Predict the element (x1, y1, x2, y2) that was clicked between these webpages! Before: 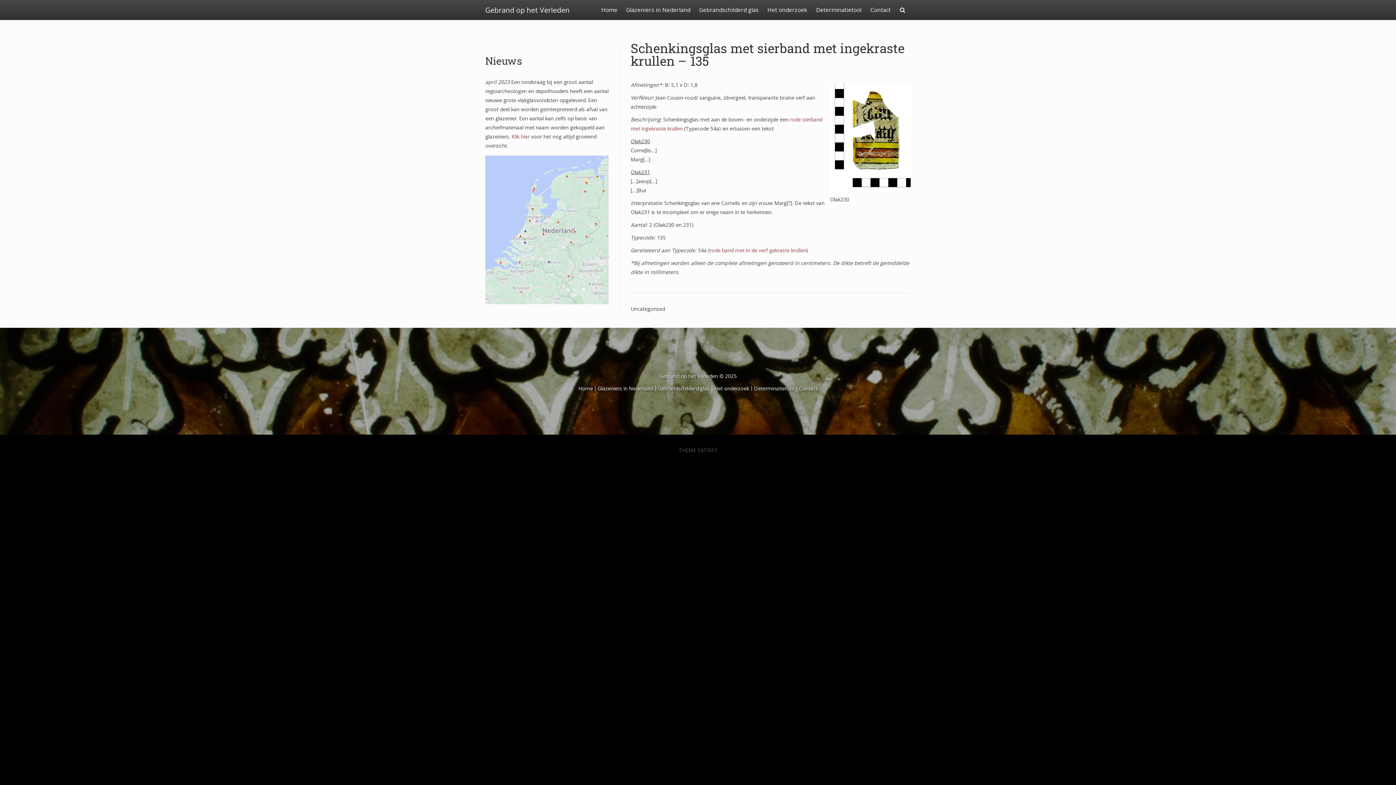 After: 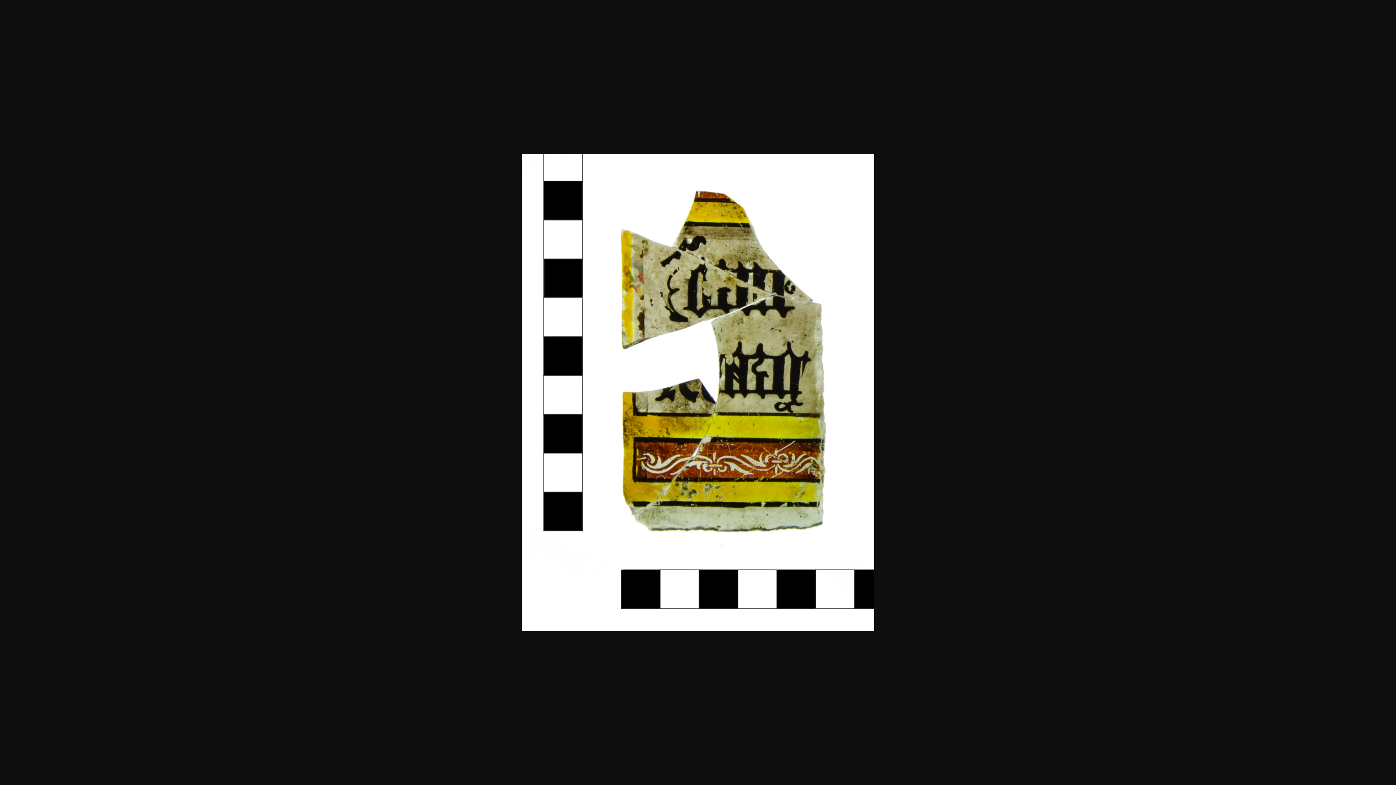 Action: bbox: (830, 184, 910, 191)